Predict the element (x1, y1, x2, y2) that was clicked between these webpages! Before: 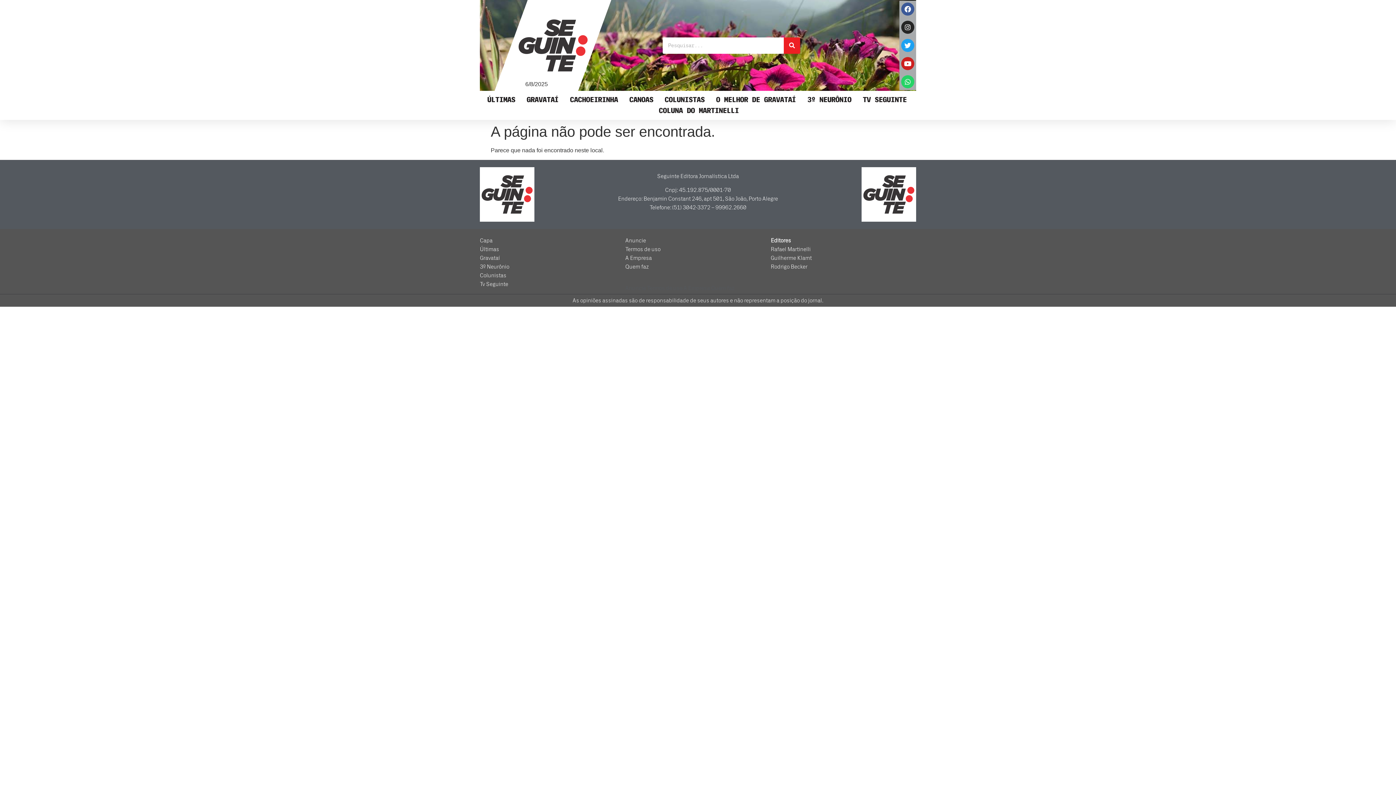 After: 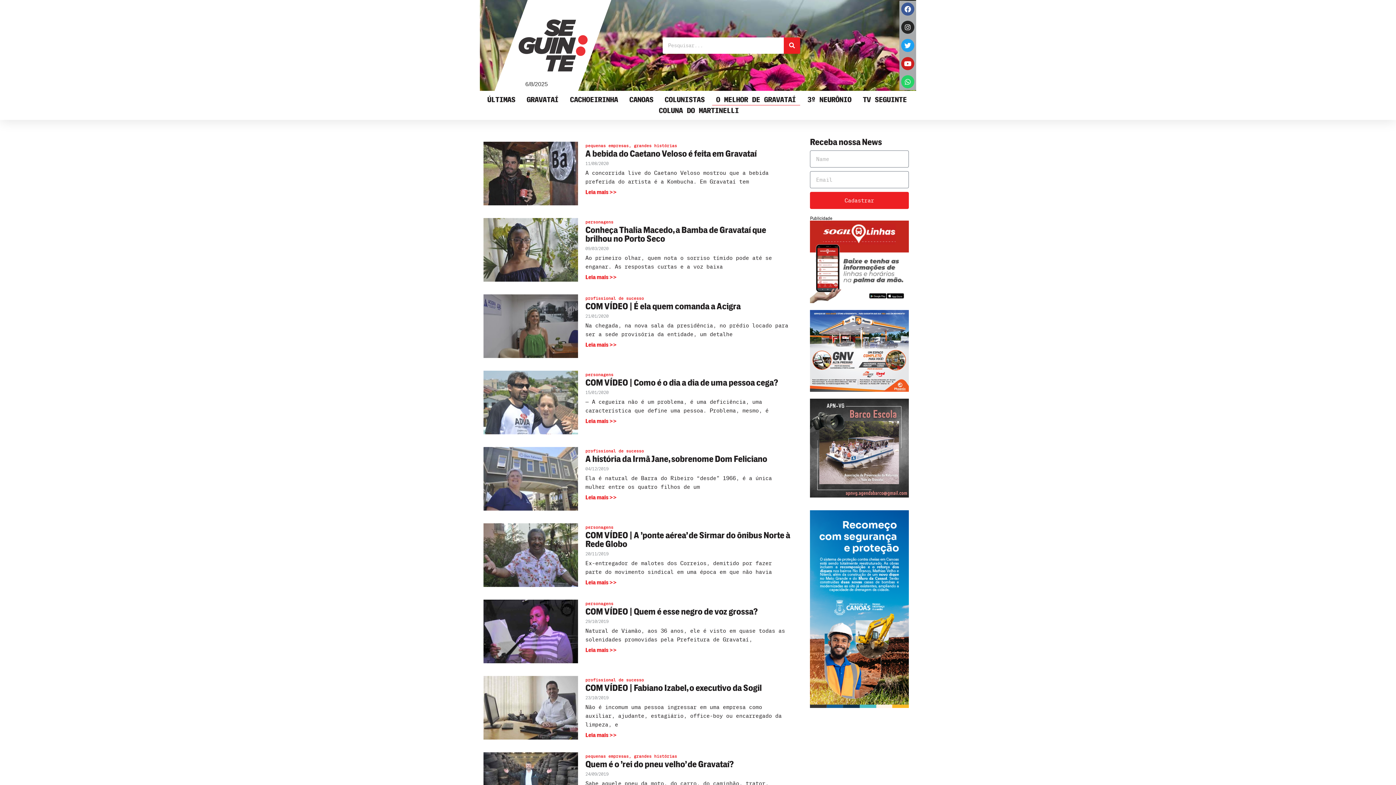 Action: bbox: (712, 94, 800, 105) label: O MELHOR DE GRAVATAÍ